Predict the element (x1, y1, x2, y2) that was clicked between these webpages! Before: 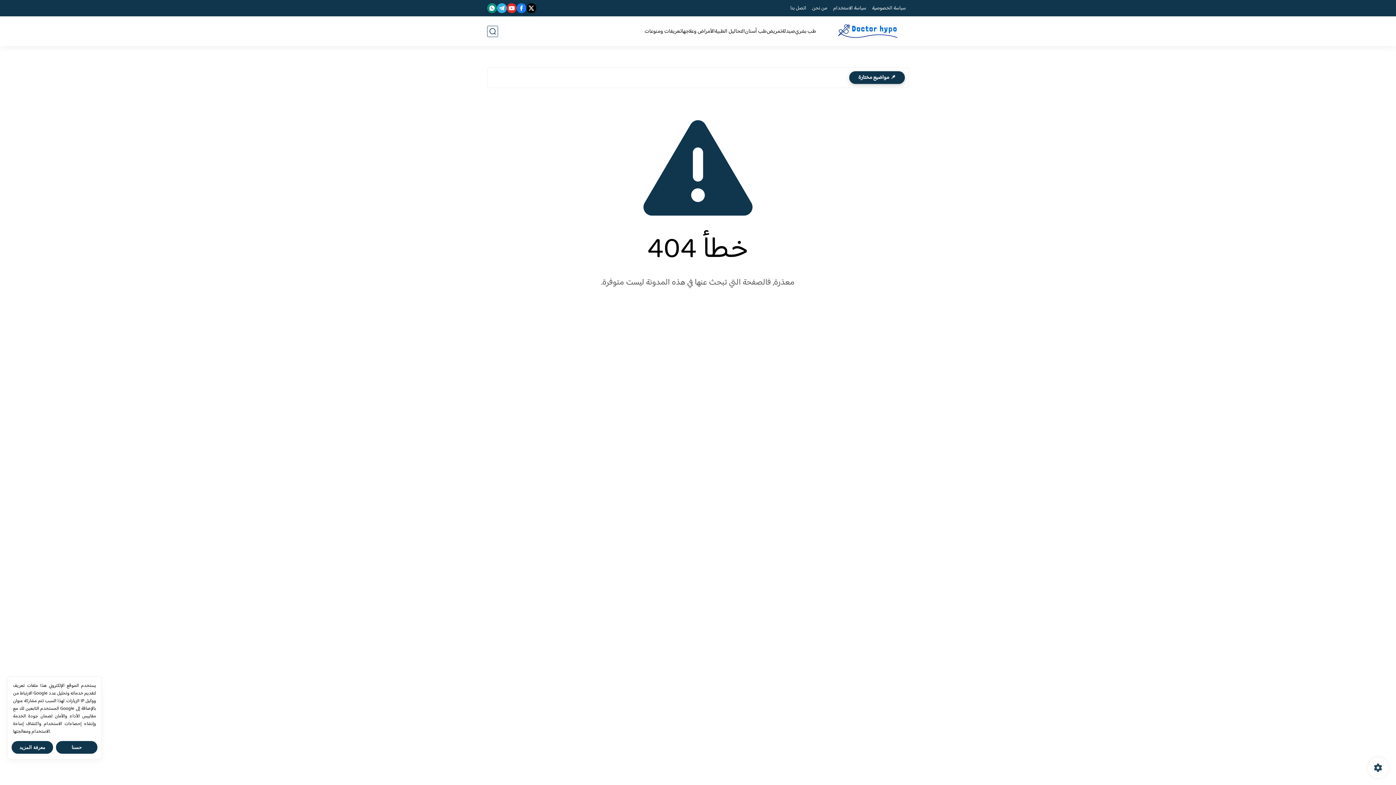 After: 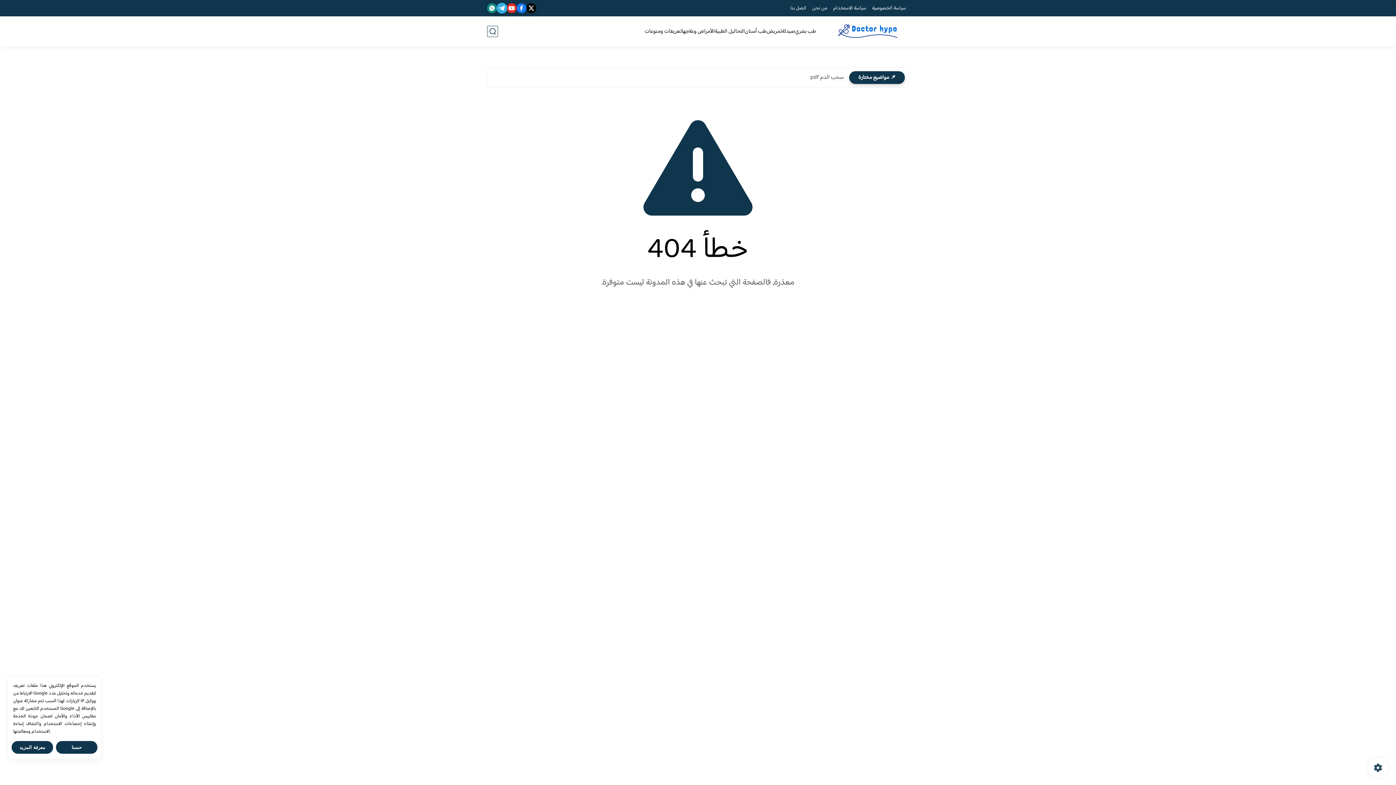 Action: bbox: (497, 3, 506, 13)